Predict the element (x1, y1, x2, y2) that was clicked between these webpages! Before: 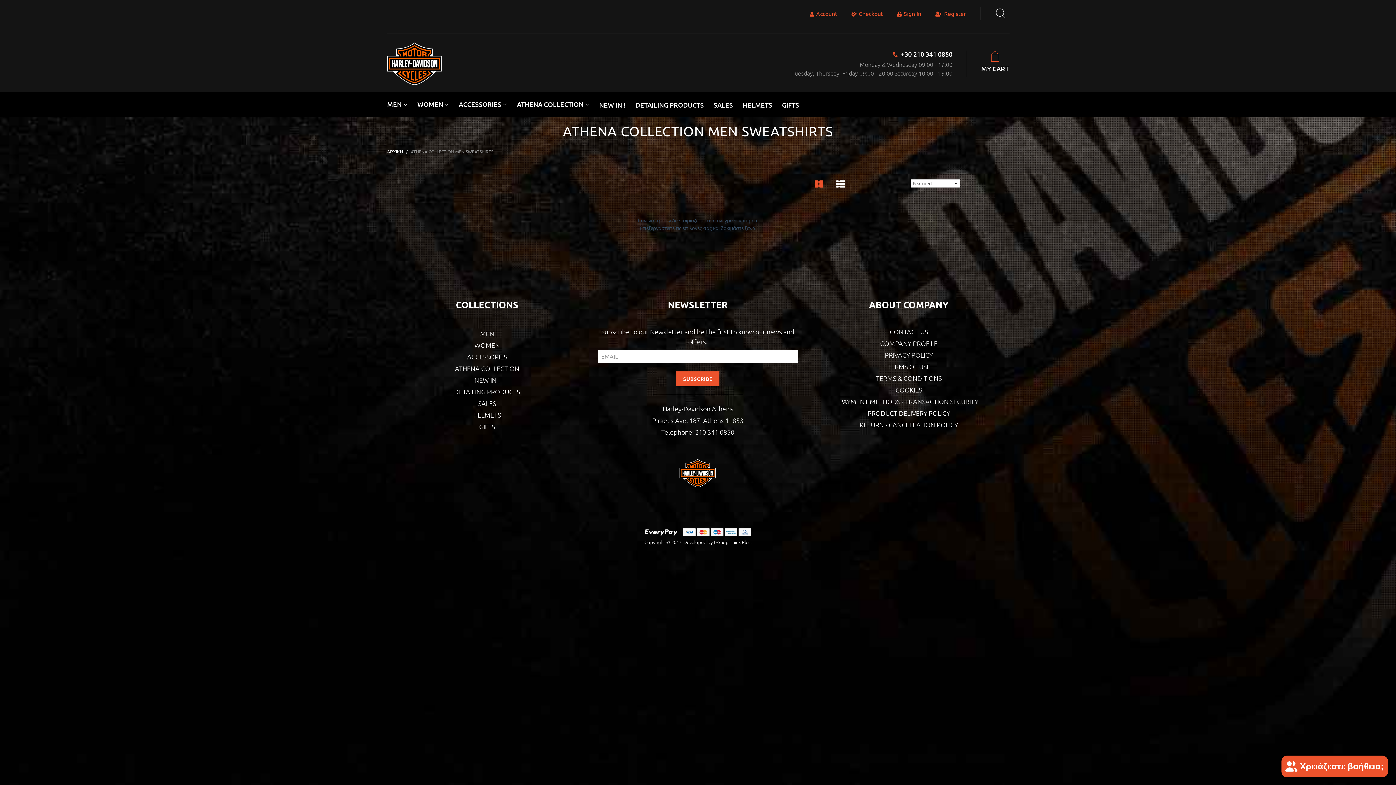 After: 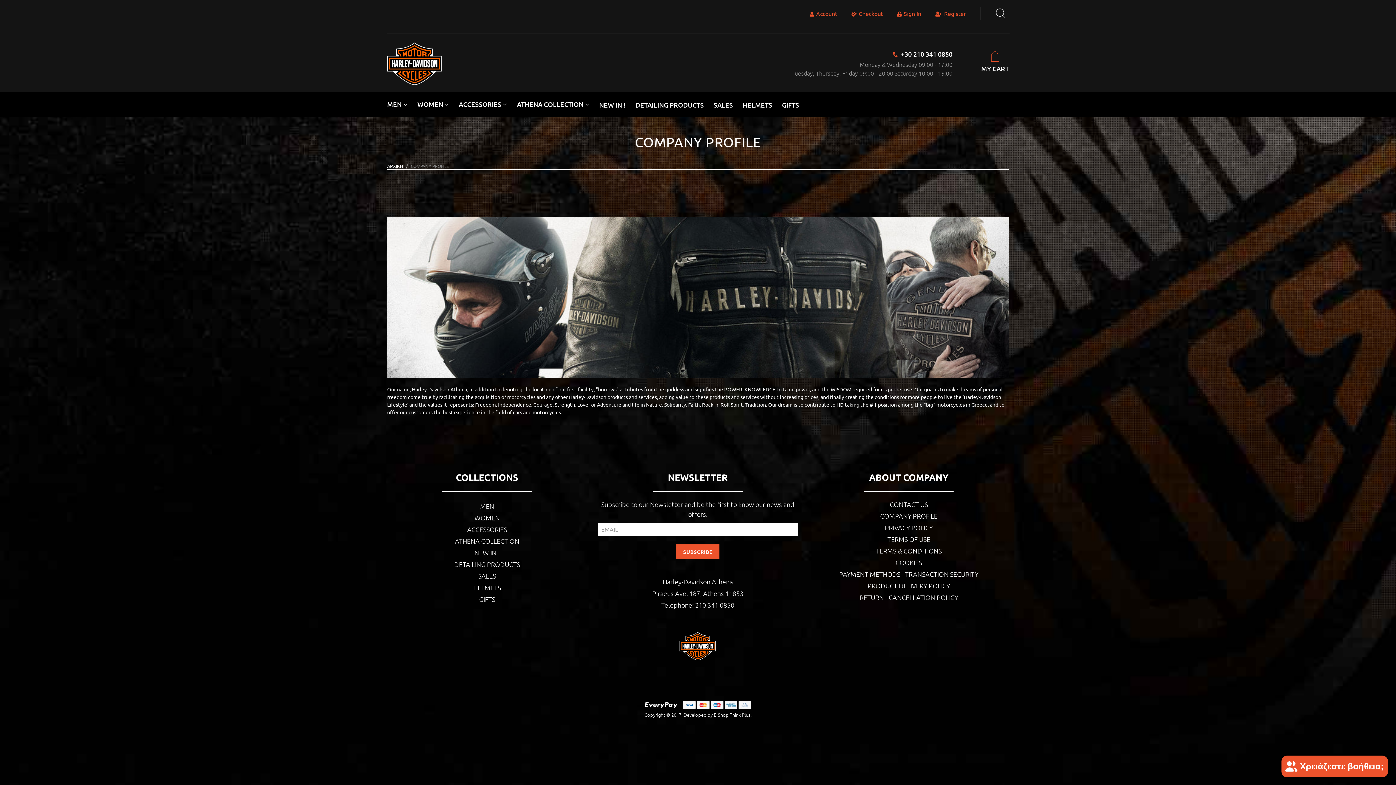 Action: label: COMPANY PROFILE bbox: (880, 339, 937, 347)